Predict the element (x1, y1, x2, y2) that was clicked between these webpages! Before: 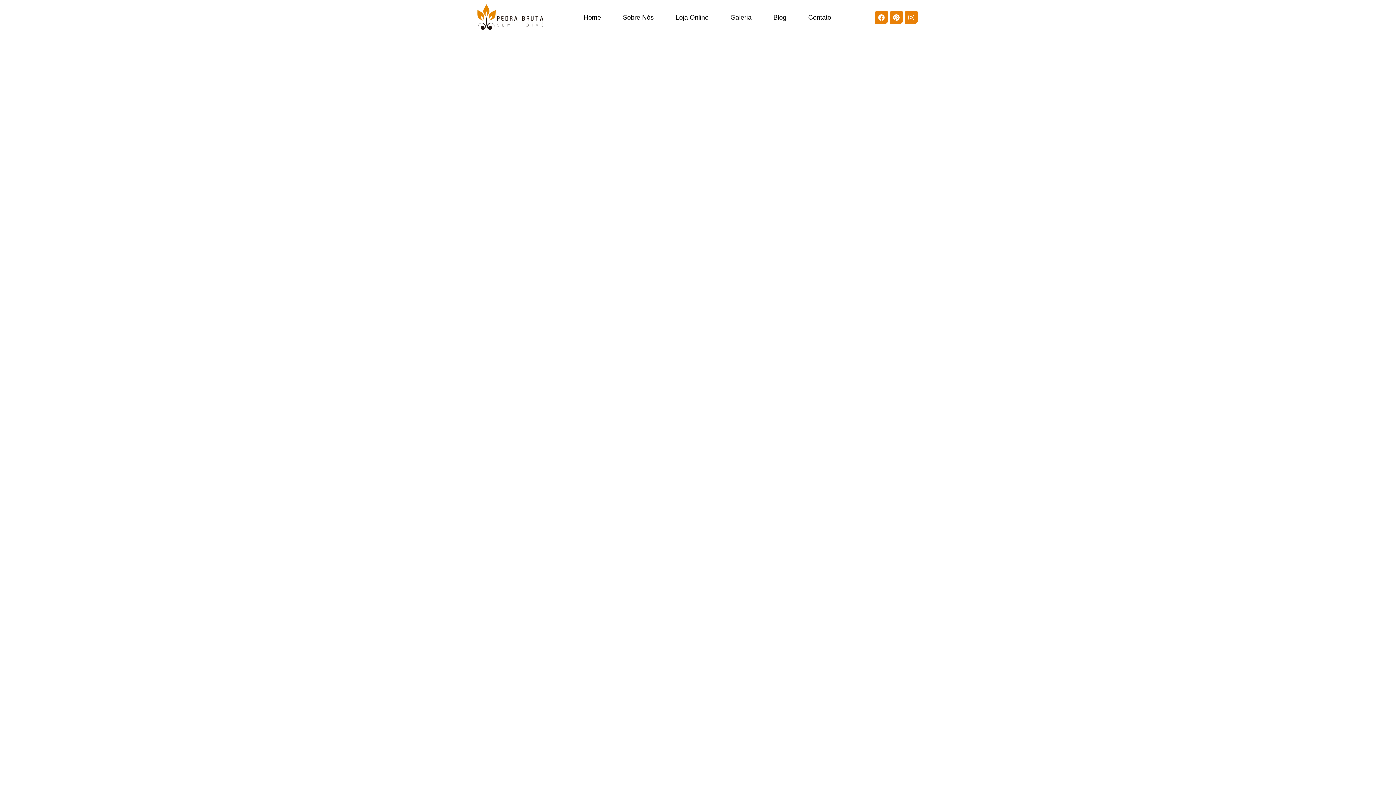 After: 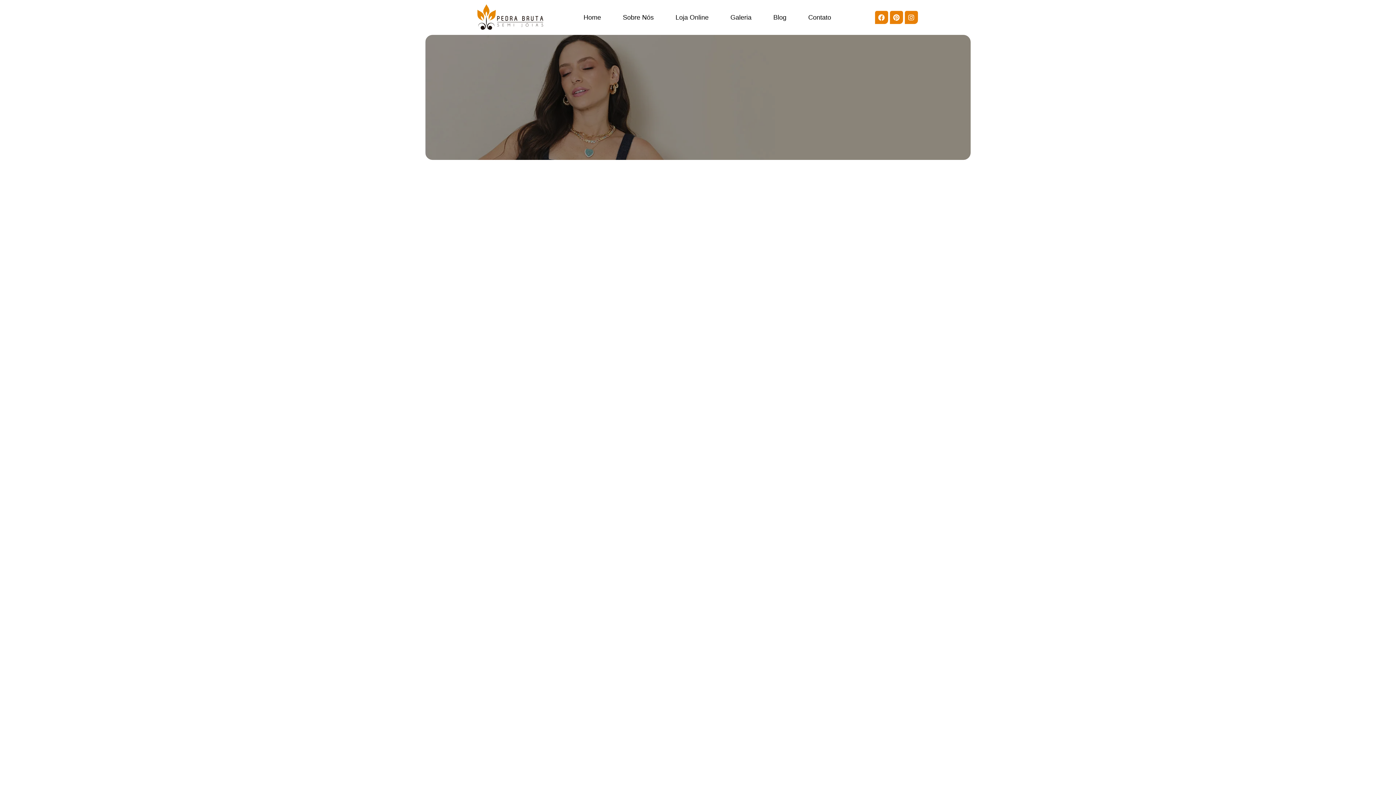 Action: bbox: (612, 8, 664, 26) label: Sobre Nós